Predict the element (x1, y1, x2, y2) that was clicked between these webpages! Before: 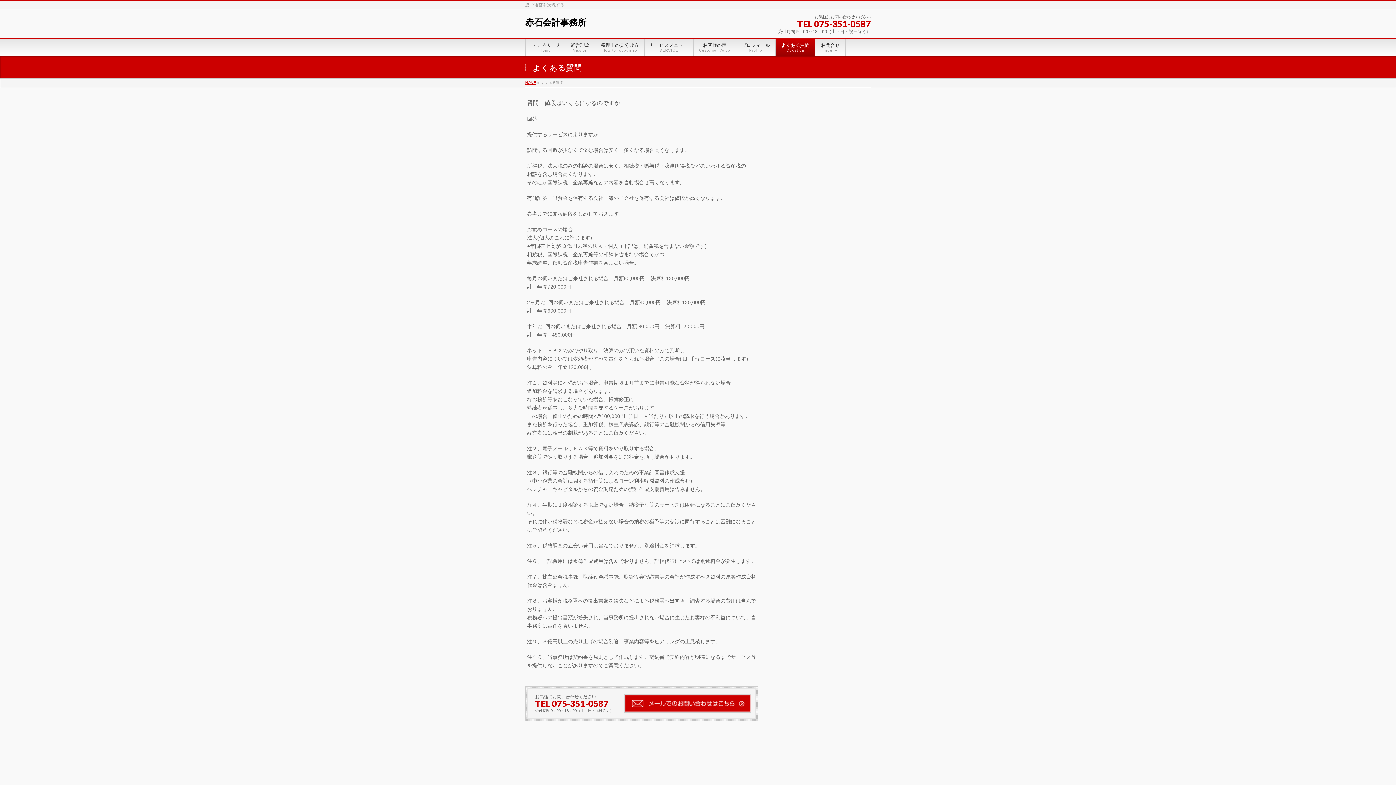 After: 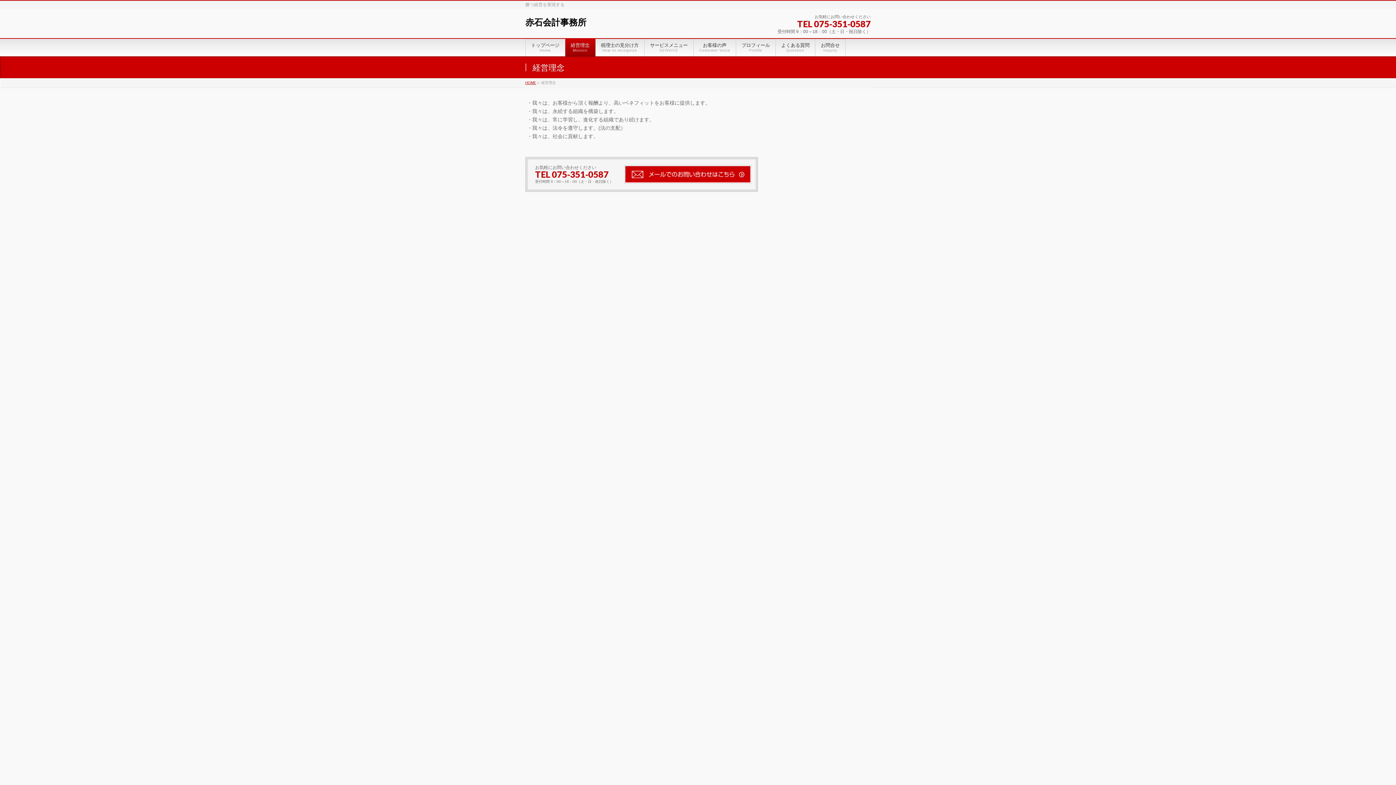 Action: bbox: (565, 38, 595, 56) label: 経営理念
Mission